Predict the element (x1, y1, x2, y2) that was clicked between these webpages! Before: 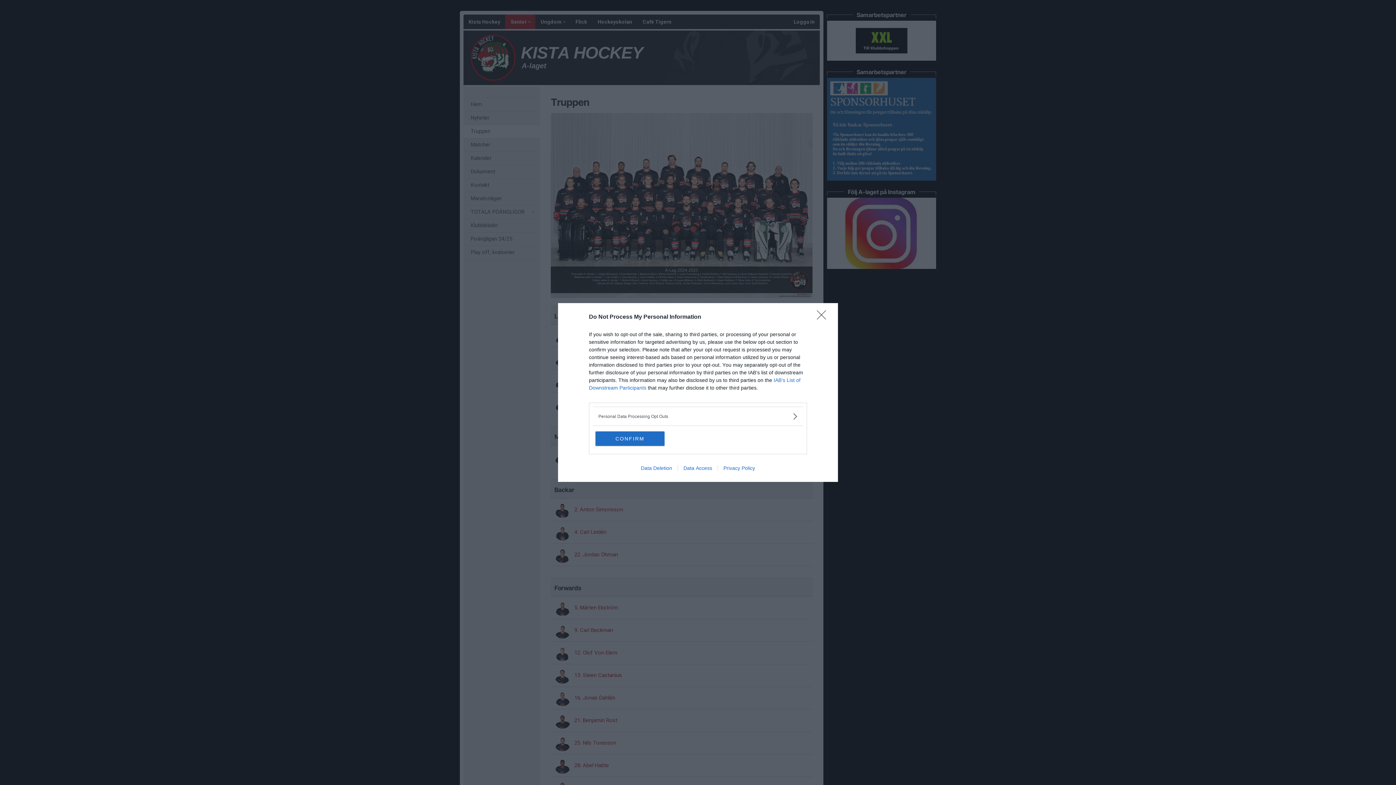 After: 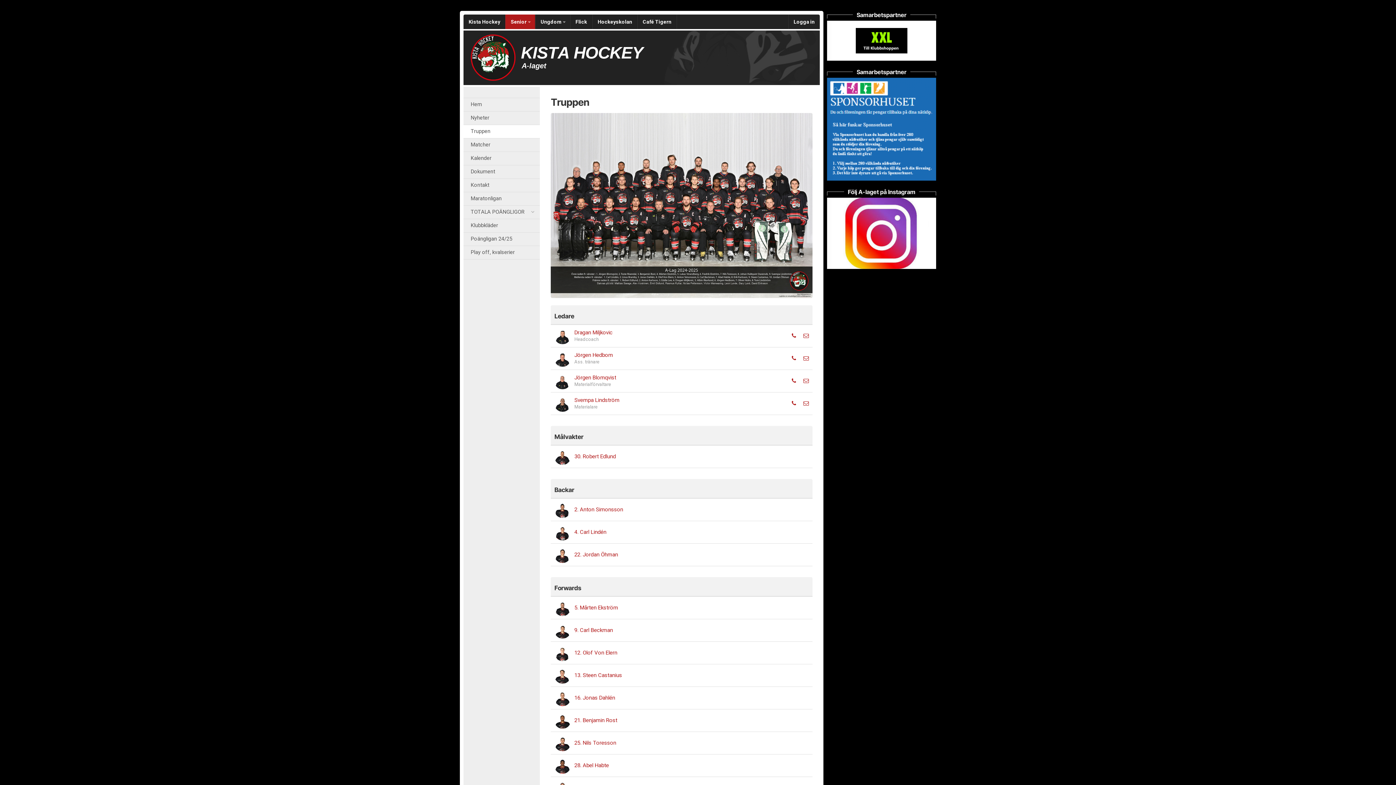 Action: label: Close bbox: (817, 310, 830, 324)